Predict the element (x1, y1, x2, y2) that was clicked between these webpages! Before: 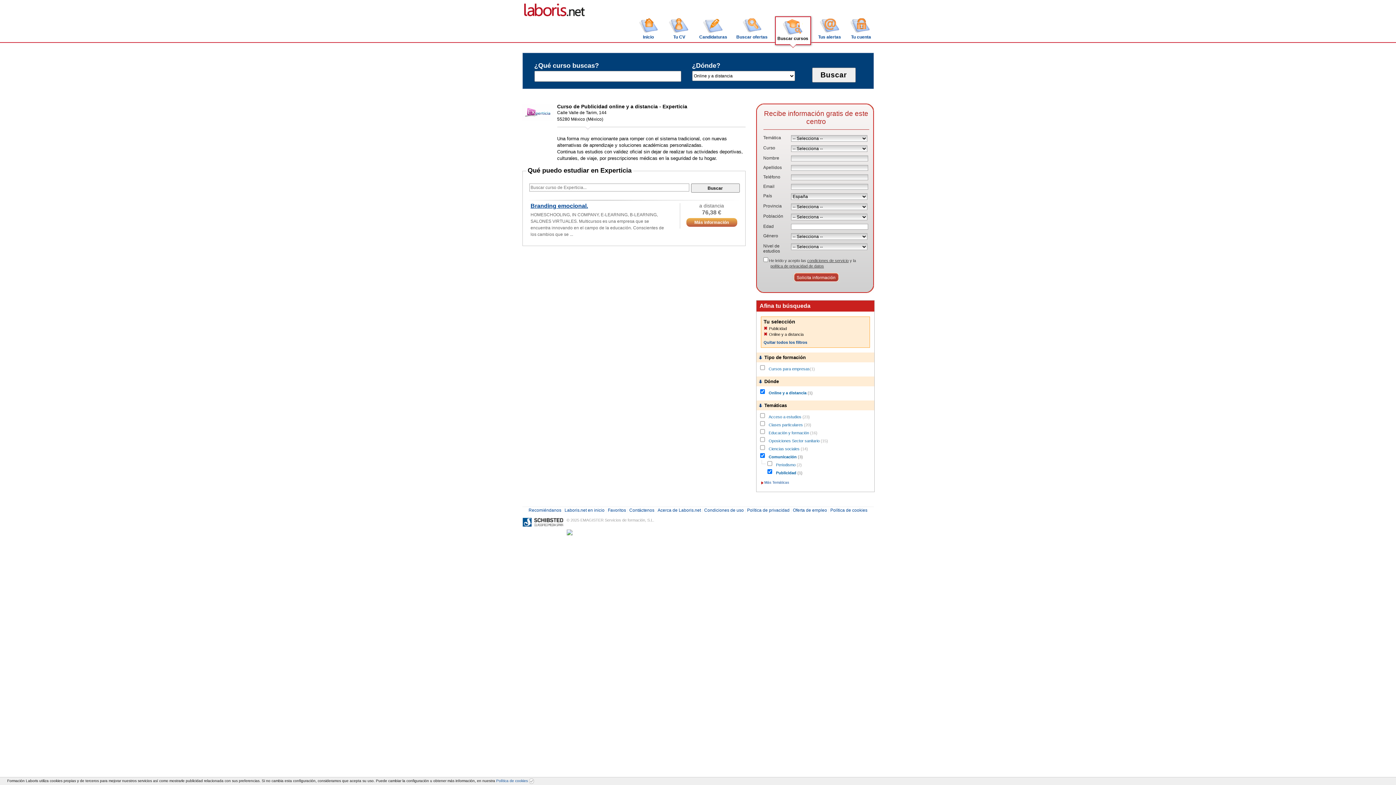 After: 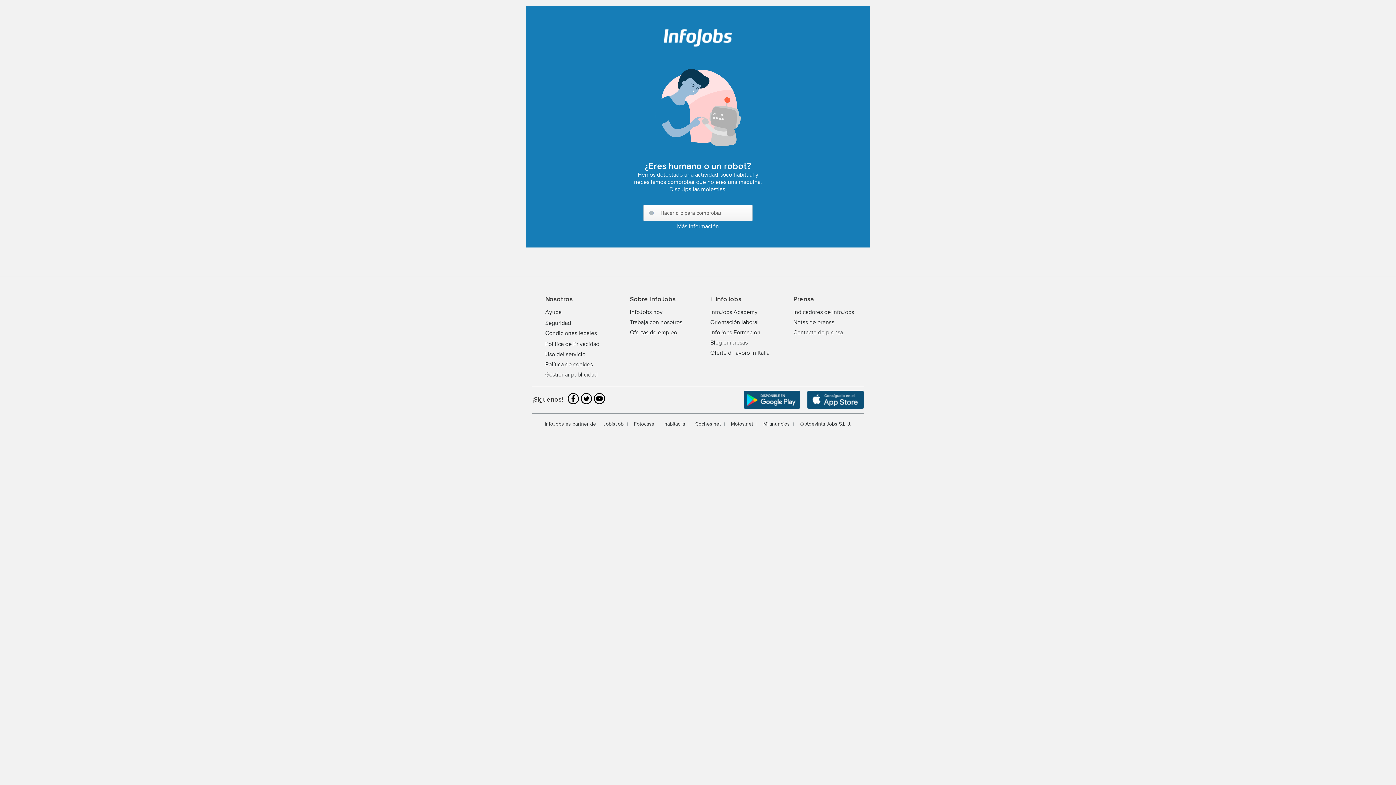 Action: bbox: (638, 23, 658, 39) label: 
Inicio